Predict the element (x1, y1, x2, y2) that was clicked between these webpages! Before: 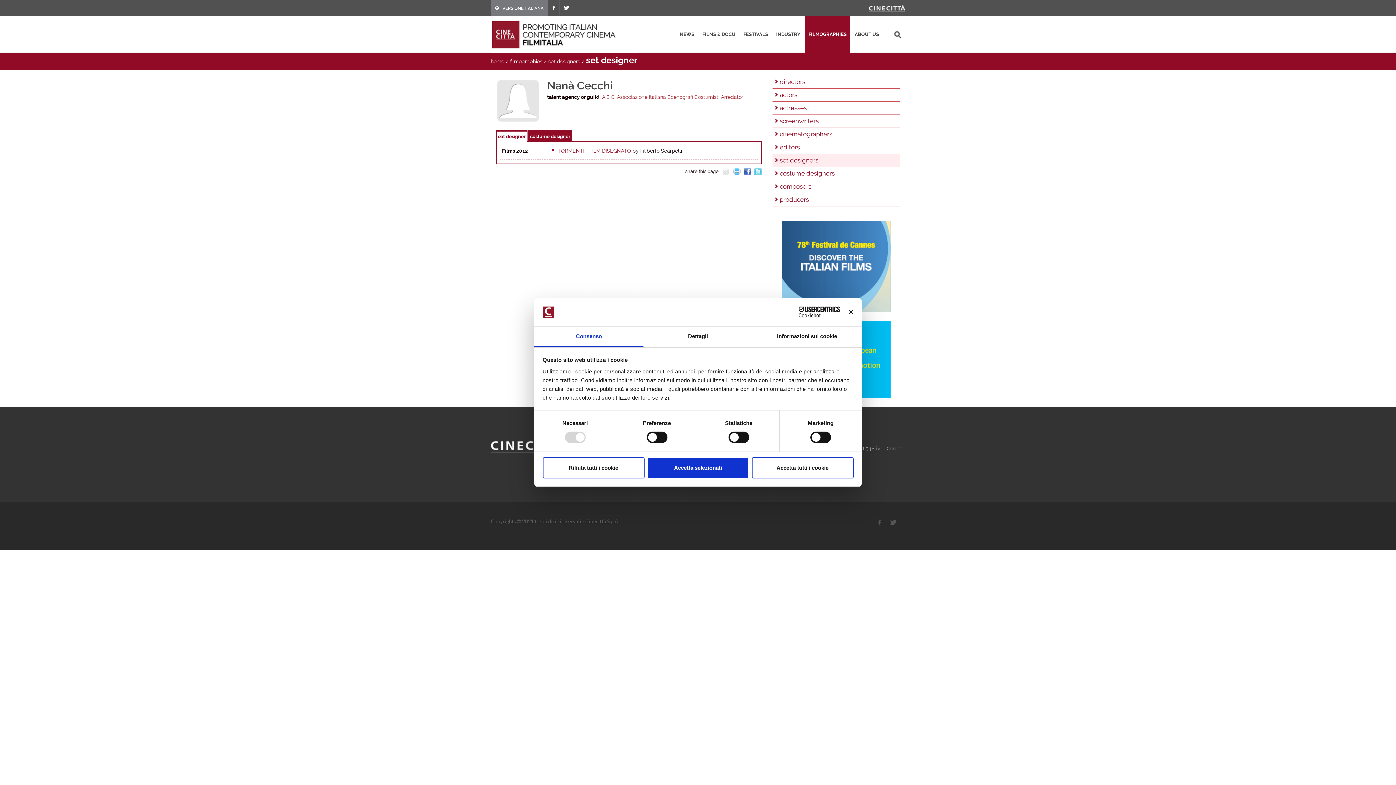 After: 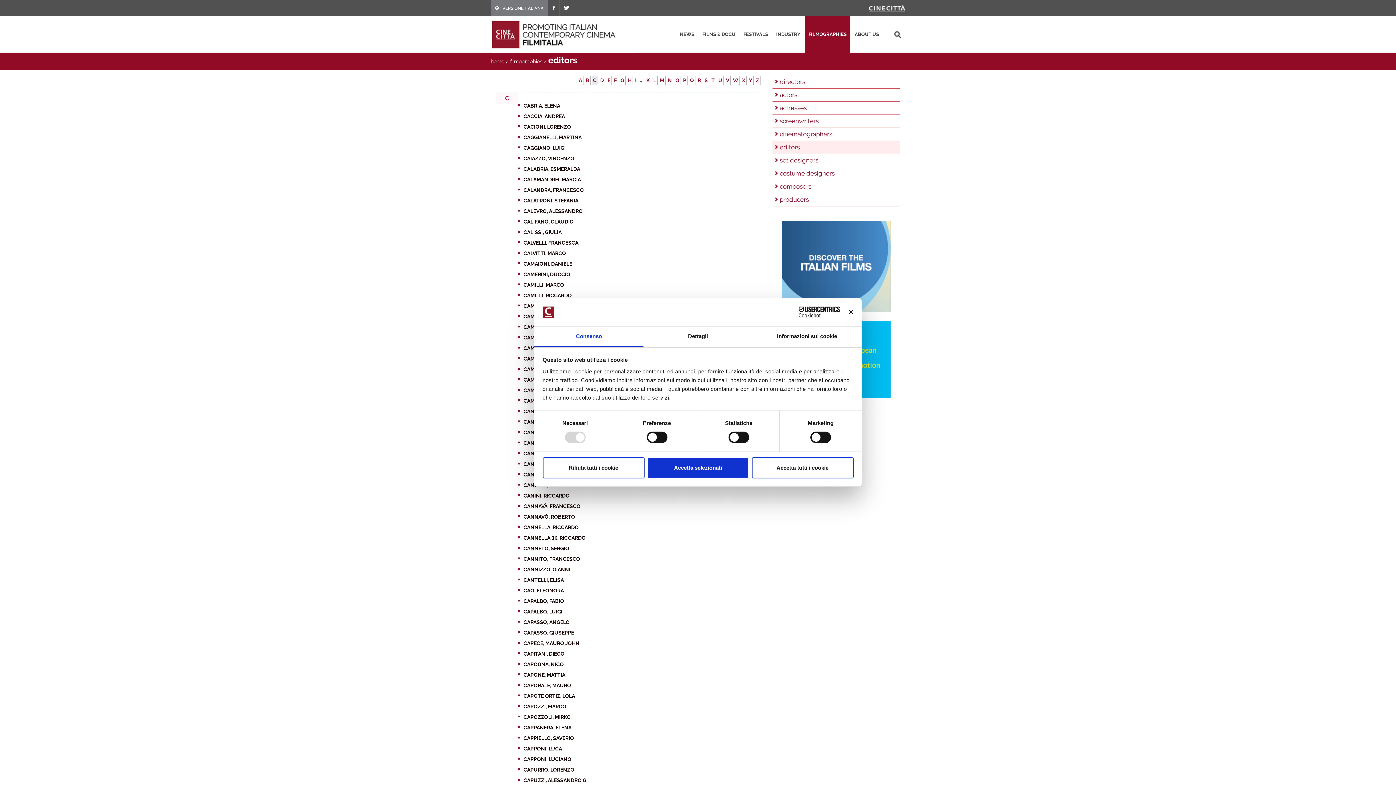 Action: label: editors bbox: (772, 141, 900, 153)